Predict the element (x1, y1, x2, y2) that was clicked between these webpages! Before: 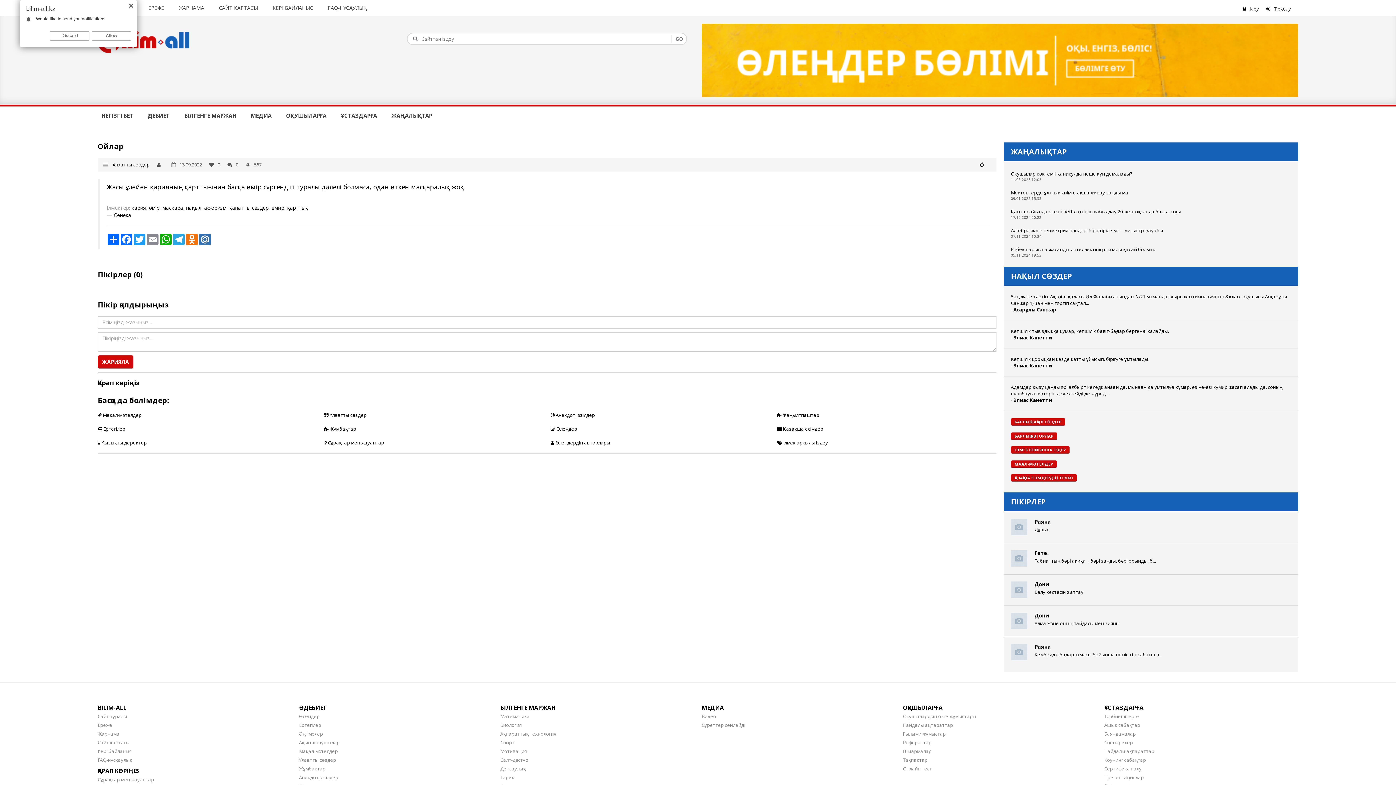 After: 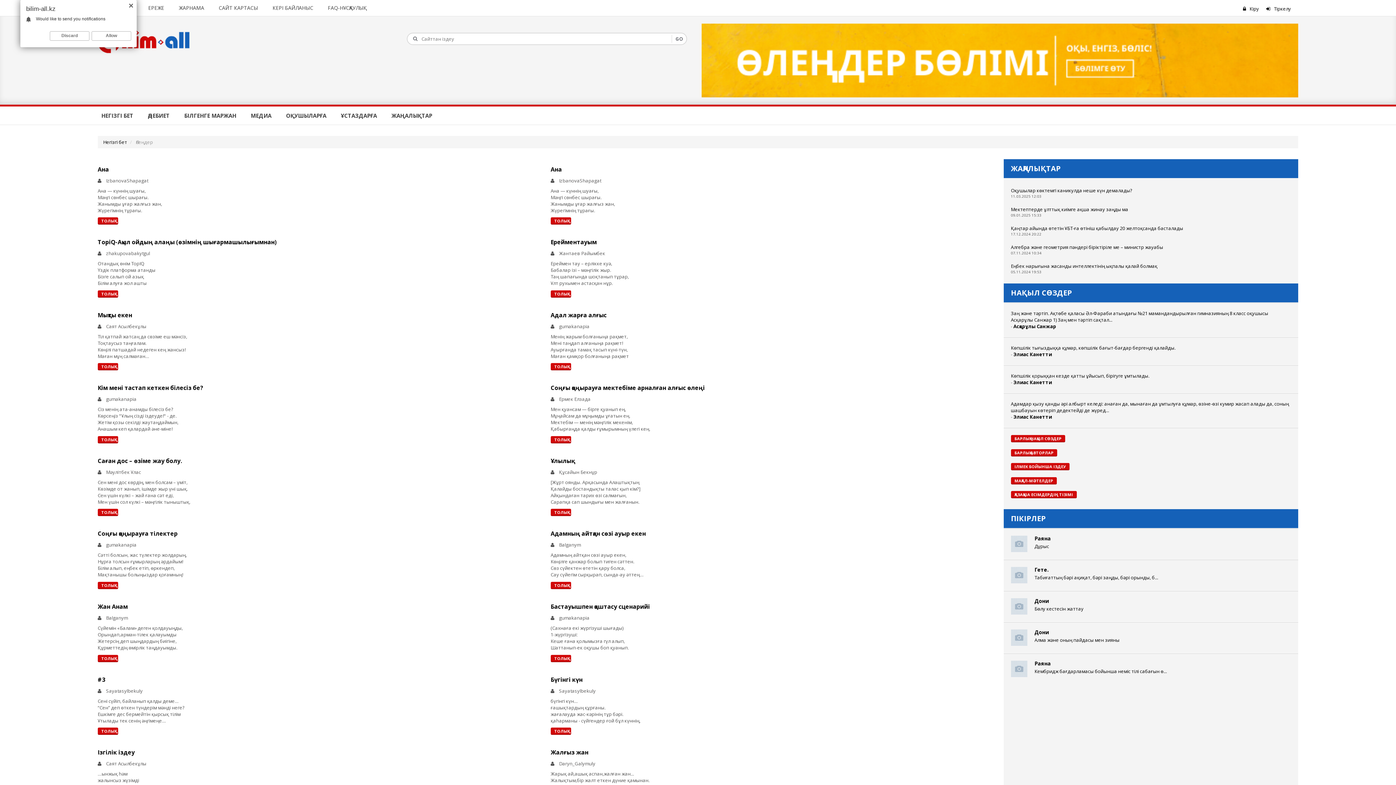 Action: label: Өлеңдер bbox: (299, 713, 319, 719)